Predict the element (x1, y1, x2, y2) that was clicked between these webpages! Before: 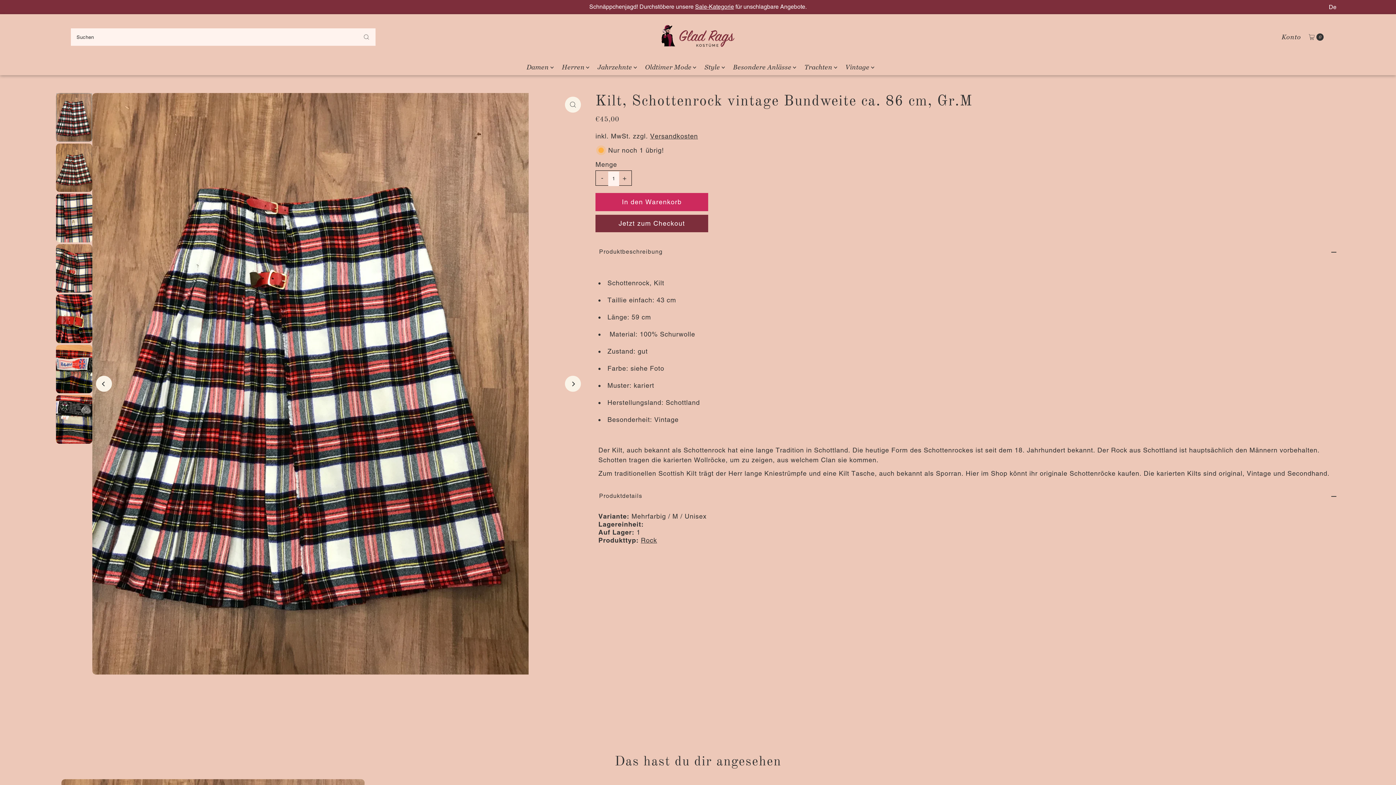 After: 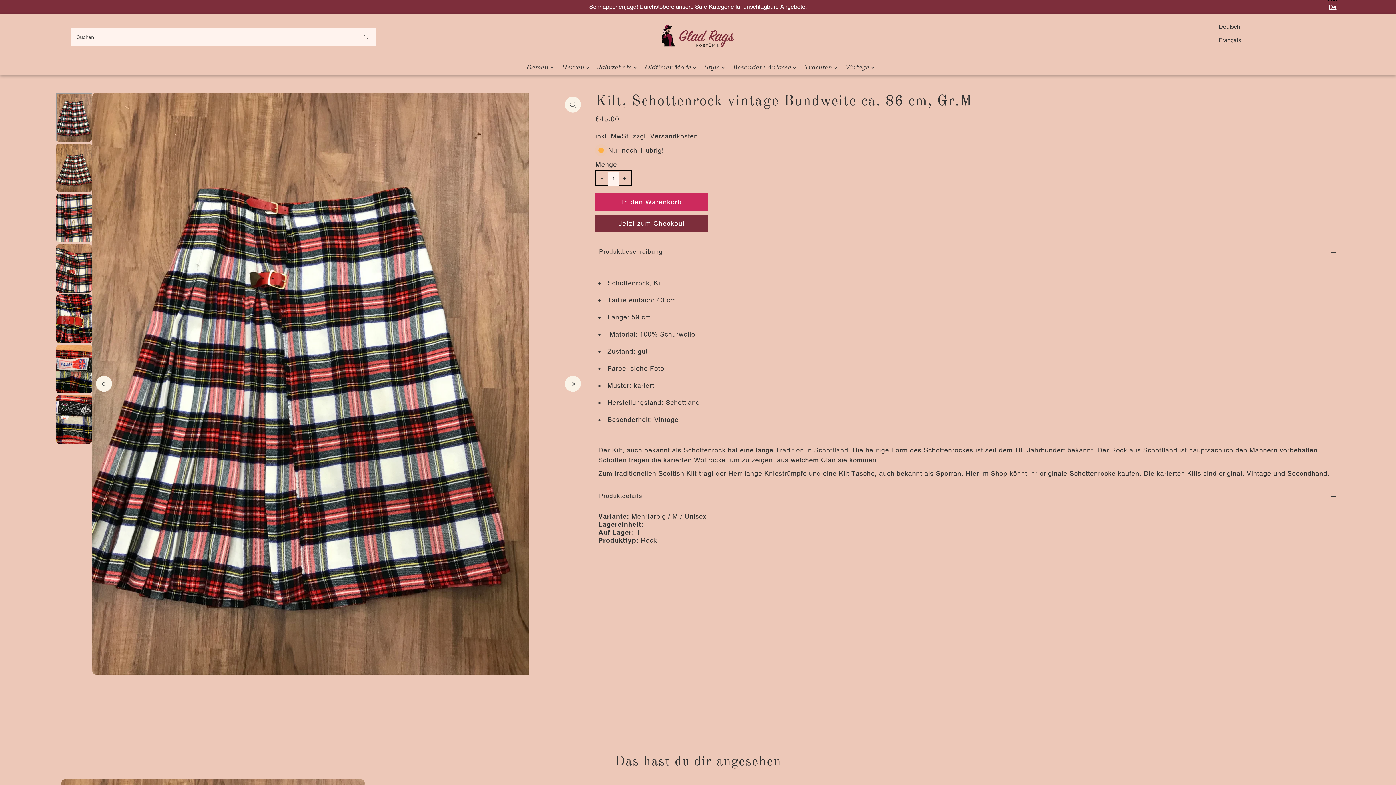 Action: label: De bbox: (1327, 0, 1338, 14)